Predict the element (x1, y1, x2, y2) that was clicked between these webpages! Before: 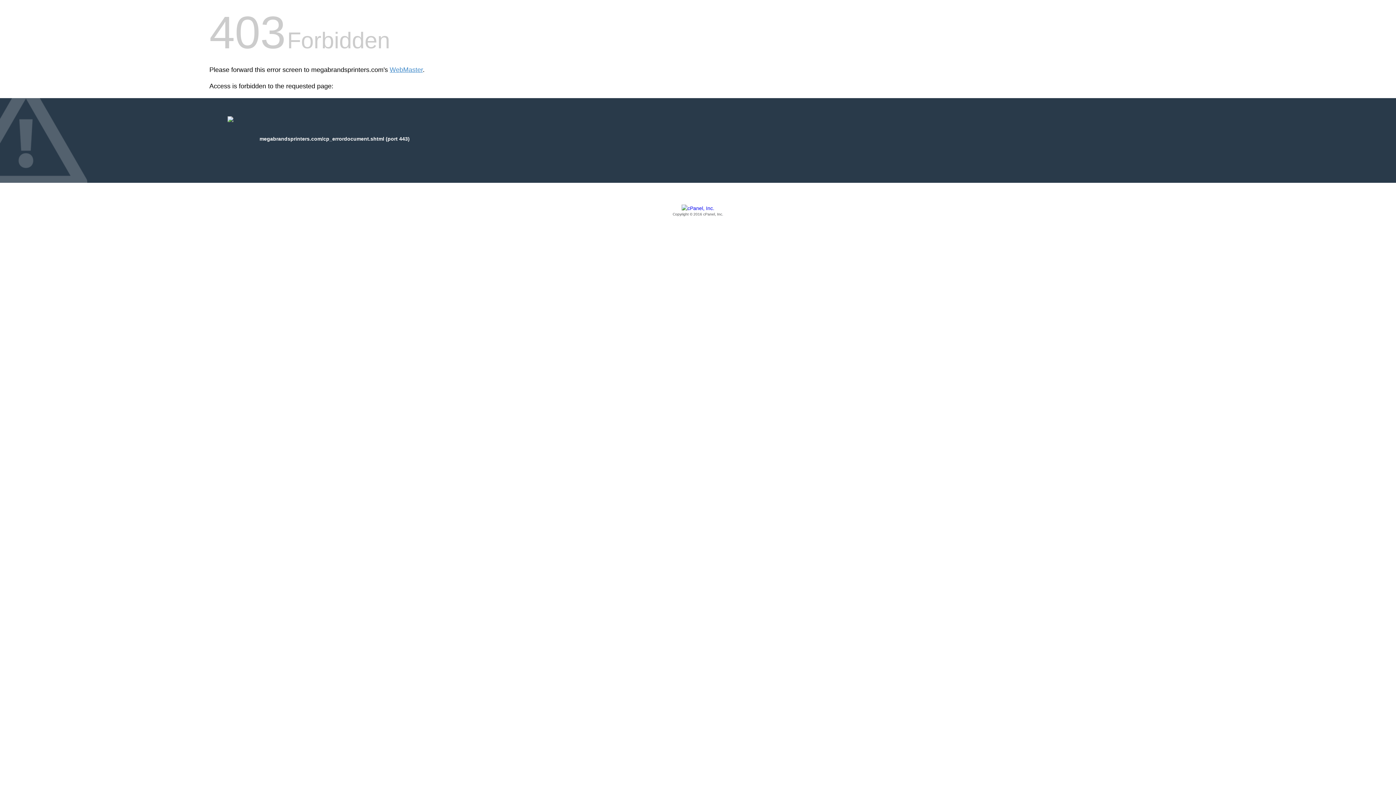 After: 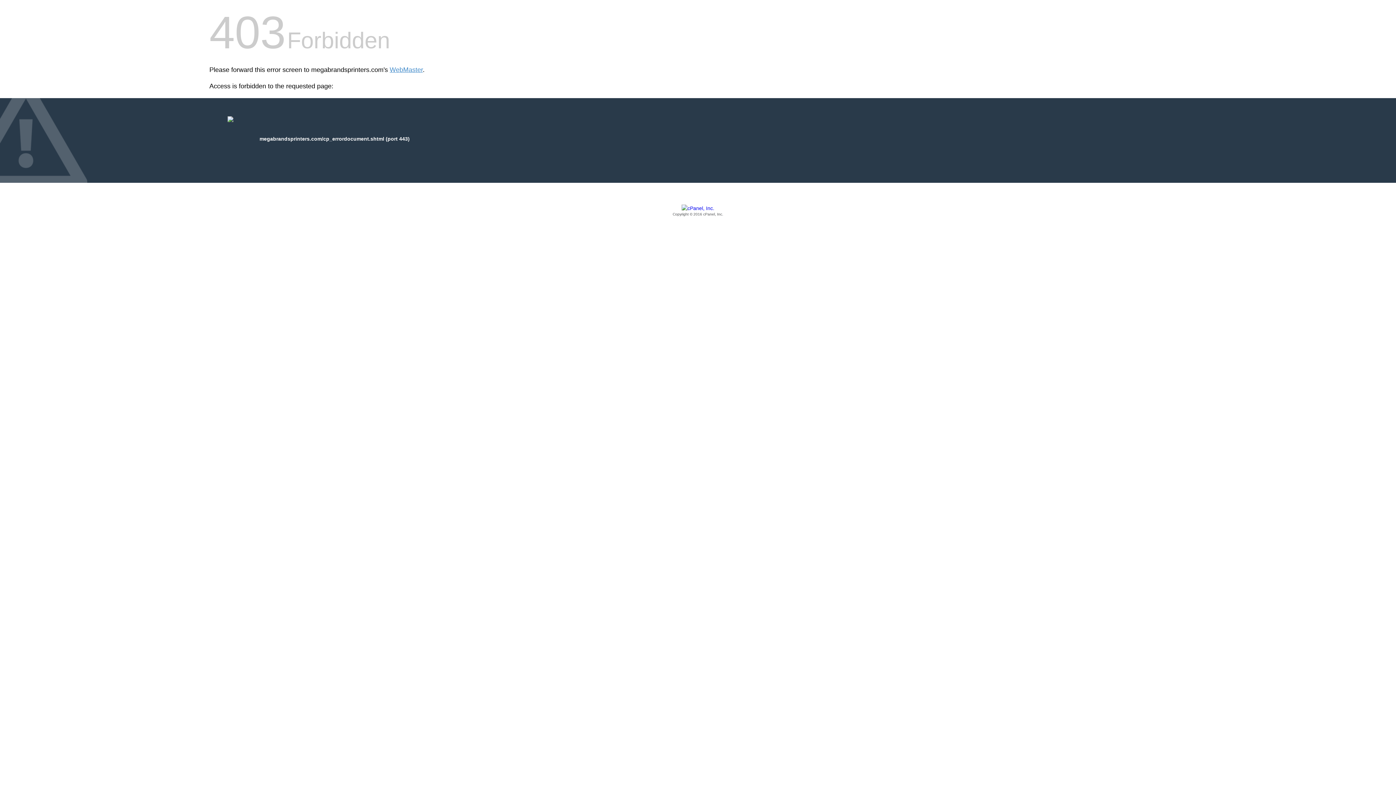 Action: label: Copyright © 2016 cPanel, Inc. bbox: (209, 205, 1186, 217)